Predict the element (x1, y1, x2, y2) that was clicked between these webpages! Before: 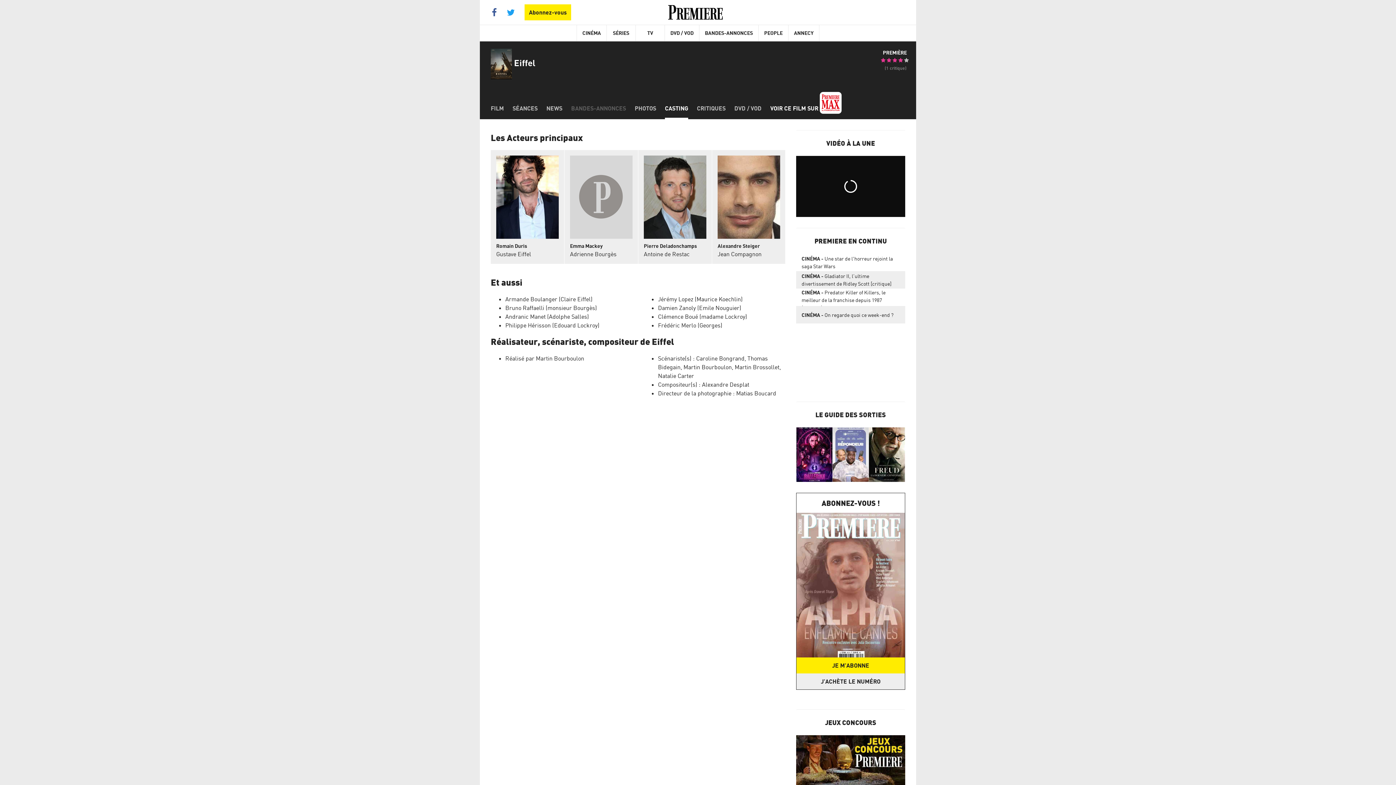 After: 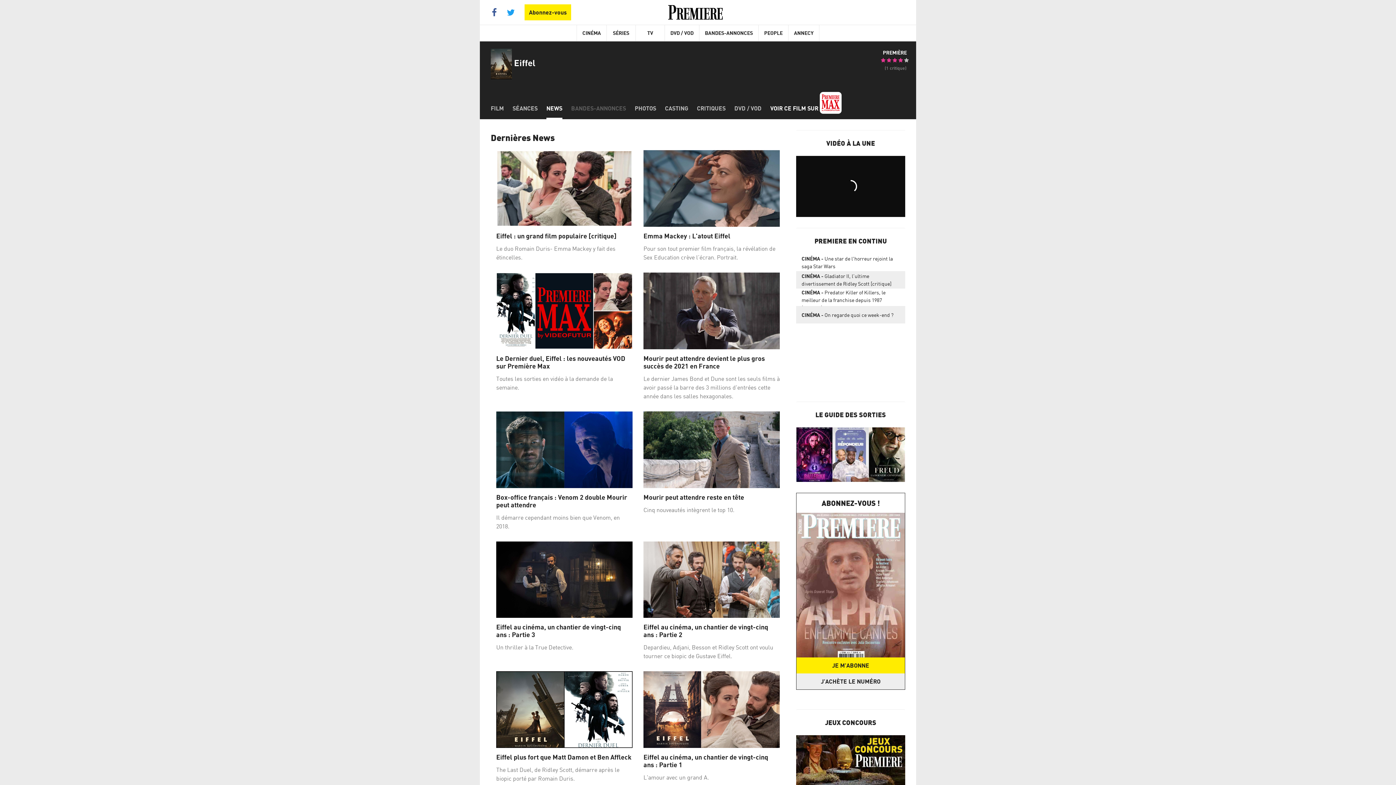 Action: bbox: (546, 97, 562, 119) label: NEWS